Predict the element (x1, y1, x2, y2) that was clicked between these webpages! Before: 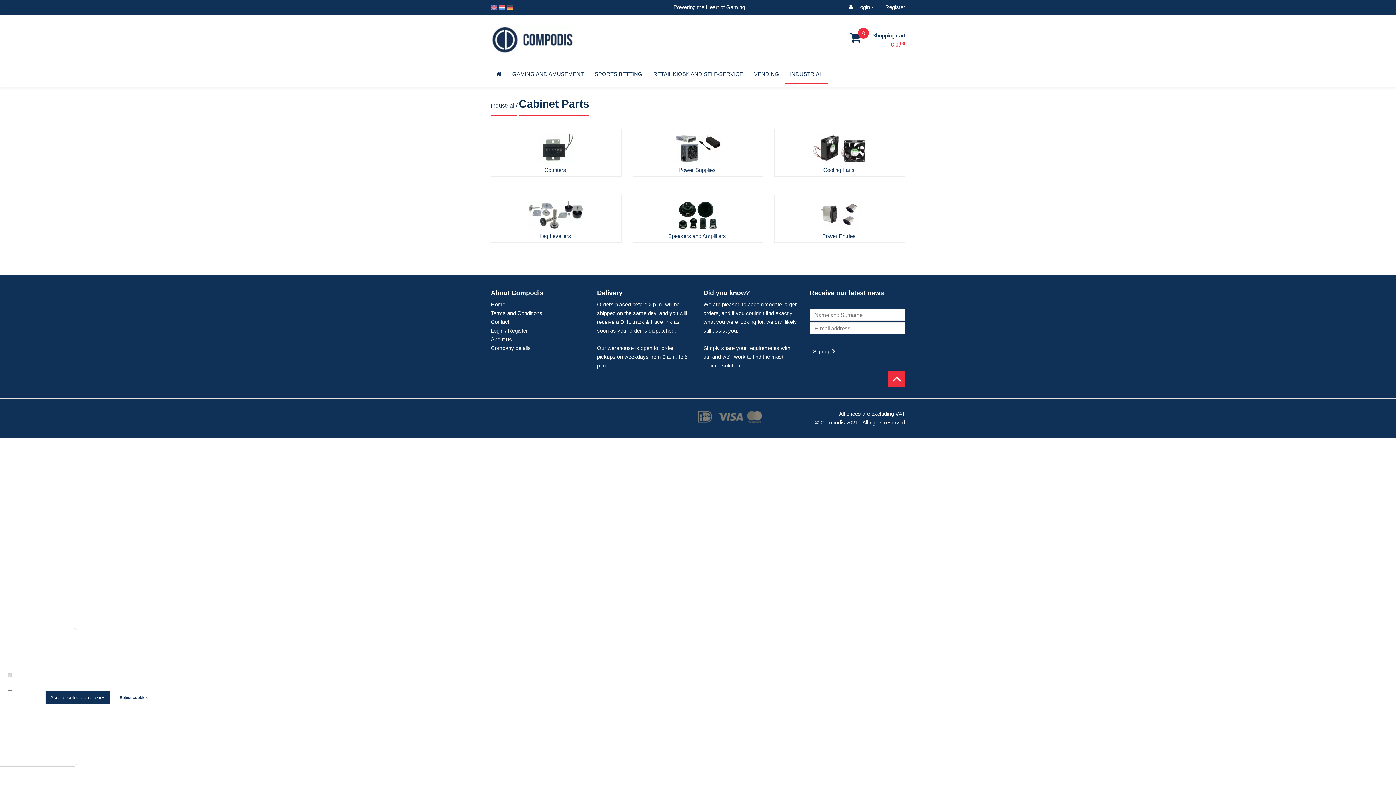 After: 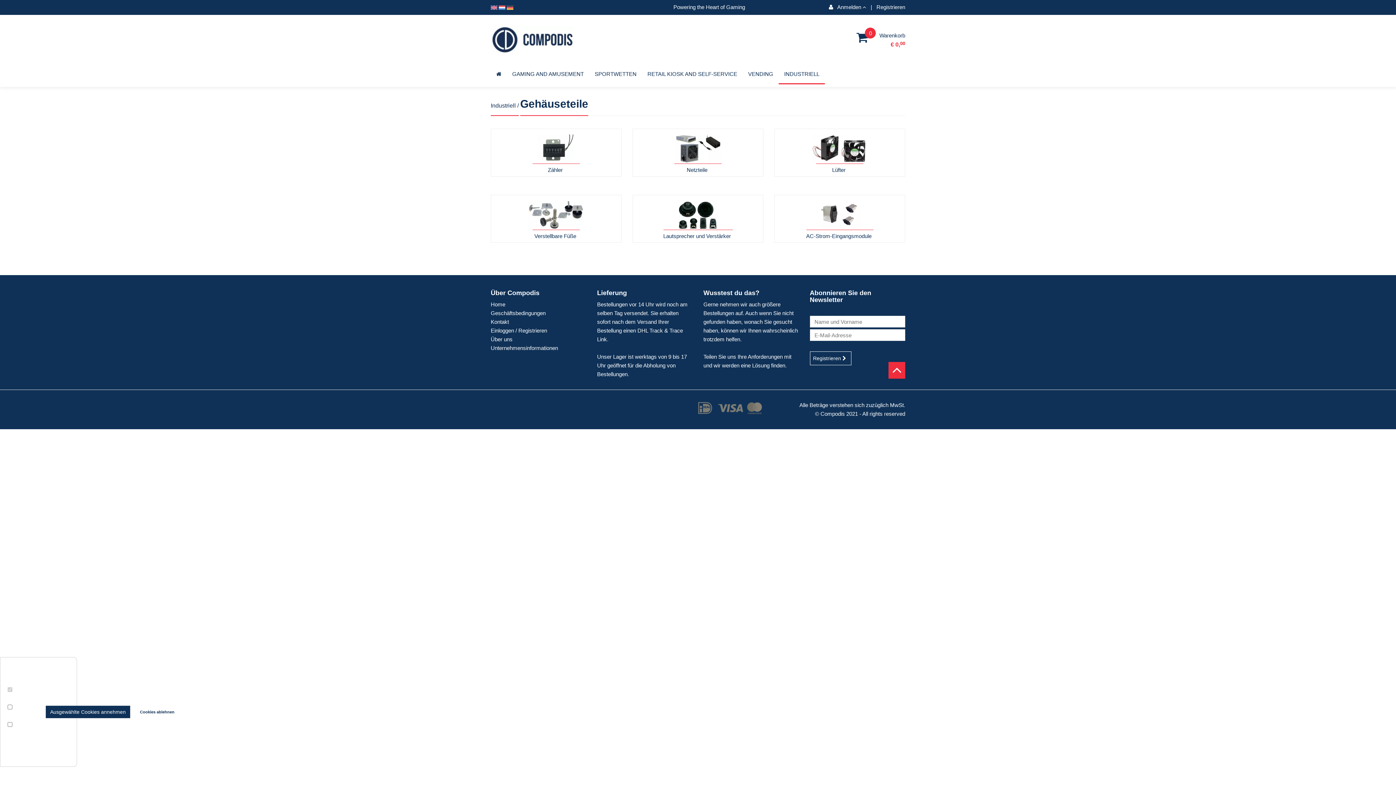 Action: bbox: (506, 4, 513, 10)